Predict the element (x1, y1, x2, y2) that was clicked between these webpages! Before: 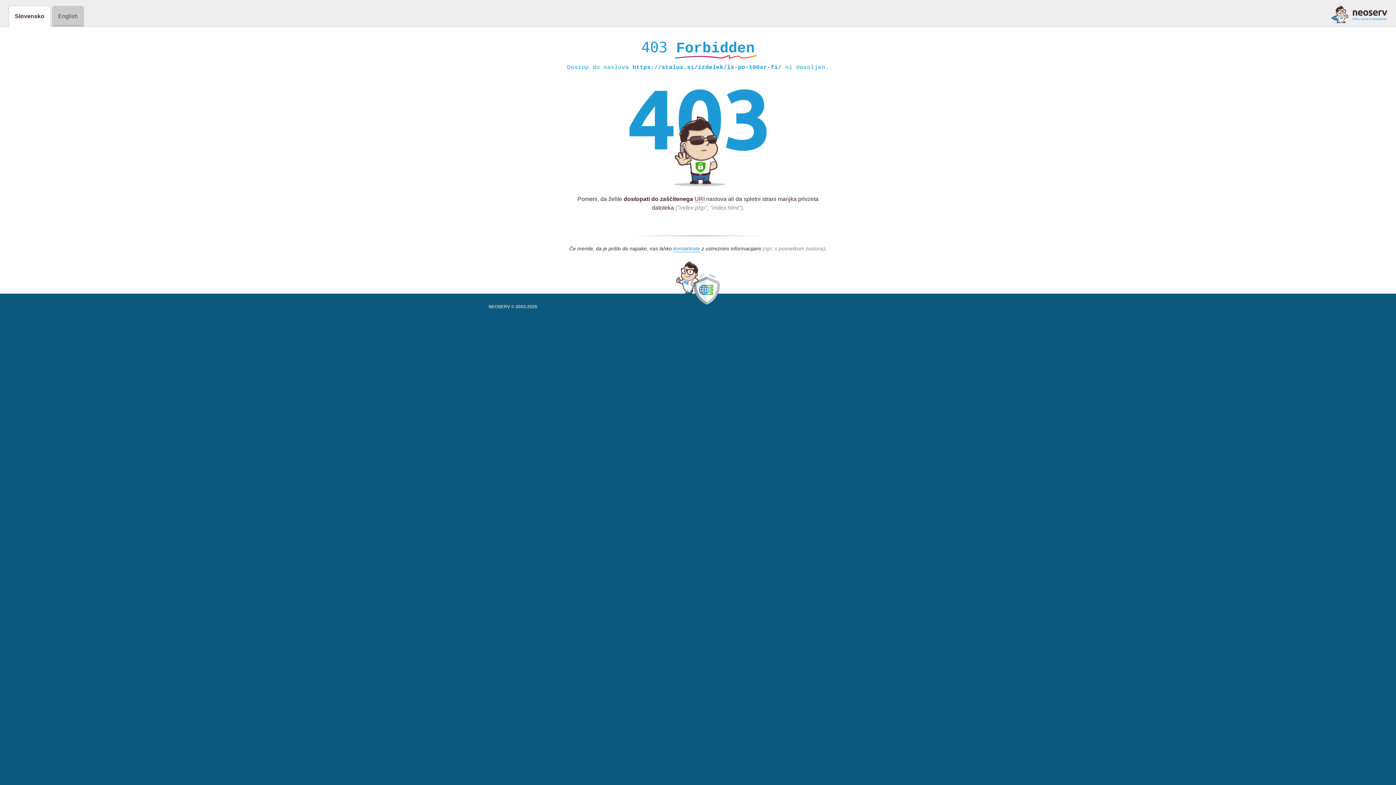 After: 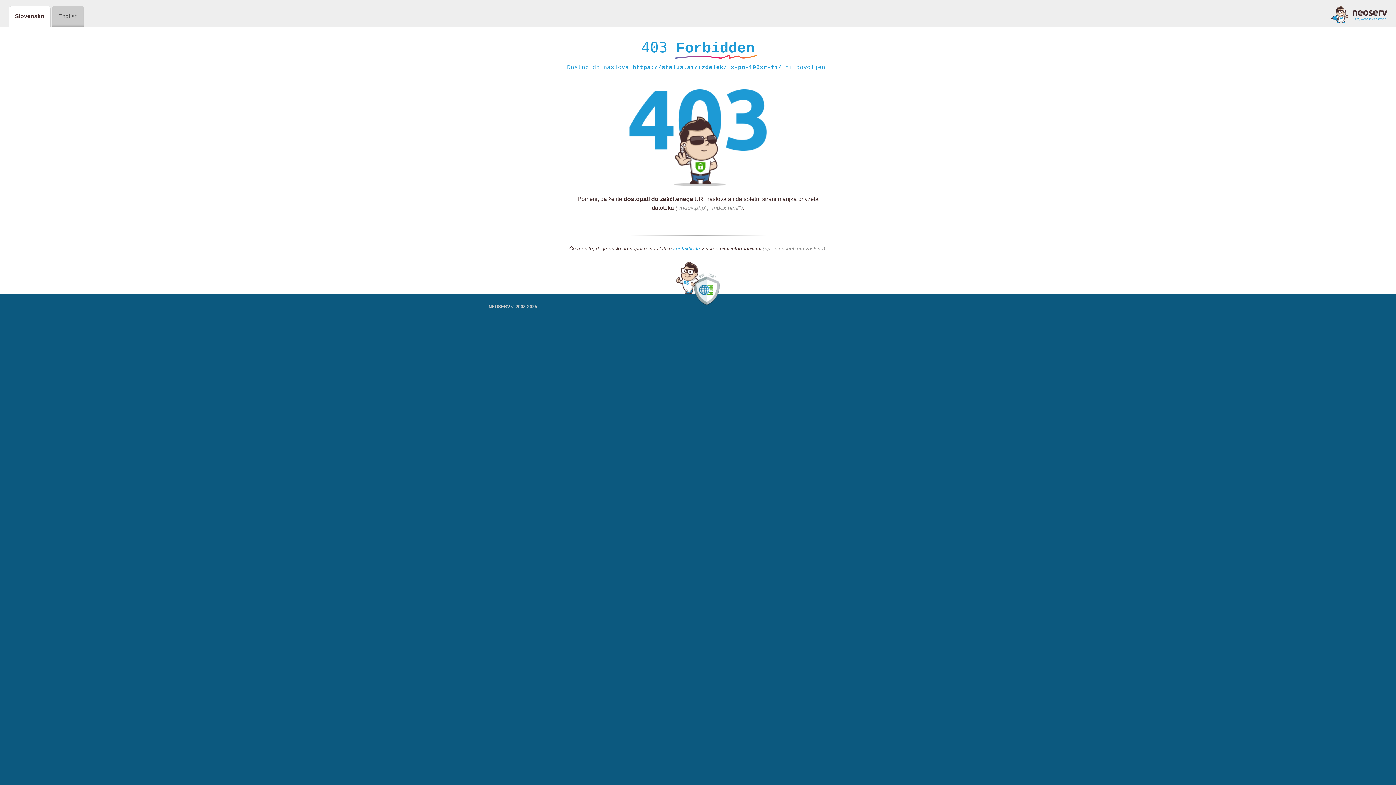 Action: bbox: (1331, 5, 1387, 23)